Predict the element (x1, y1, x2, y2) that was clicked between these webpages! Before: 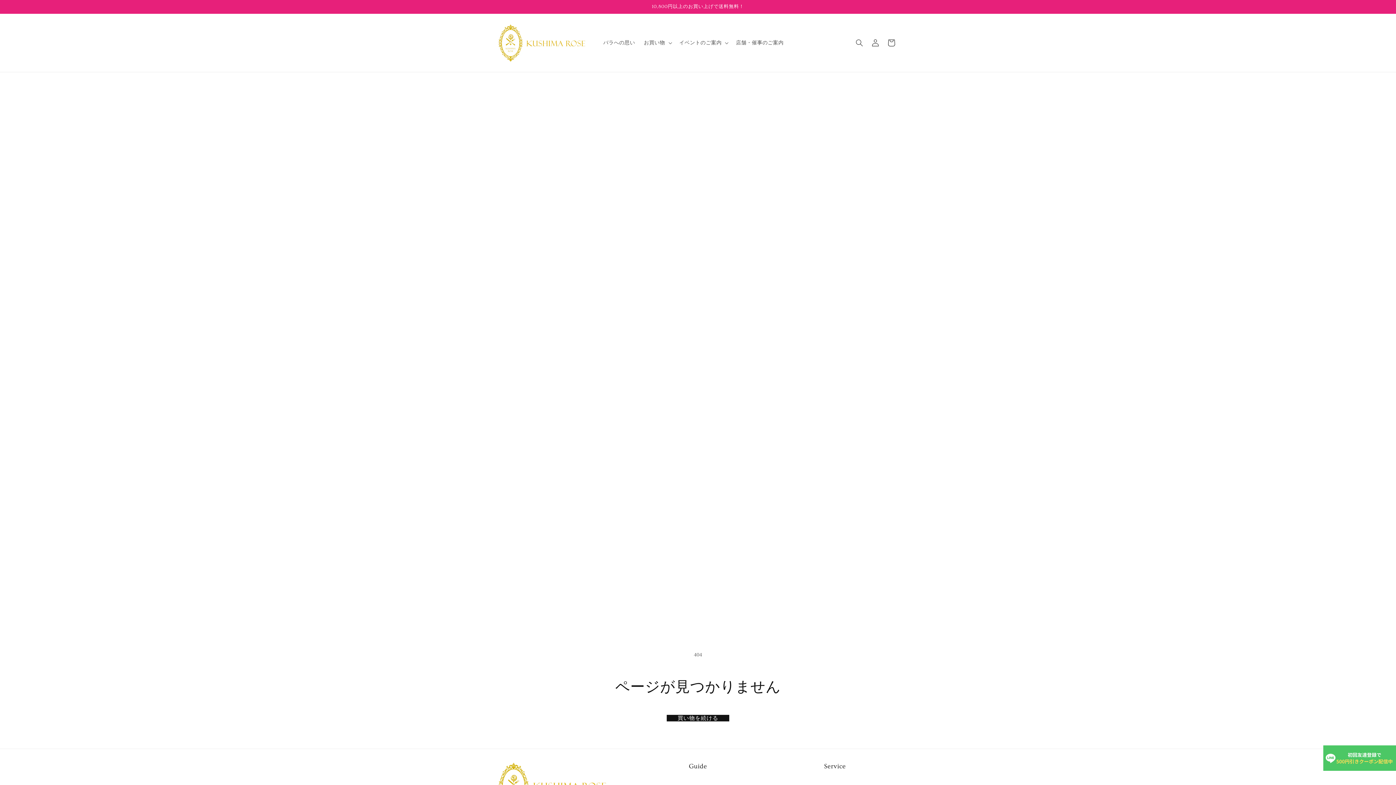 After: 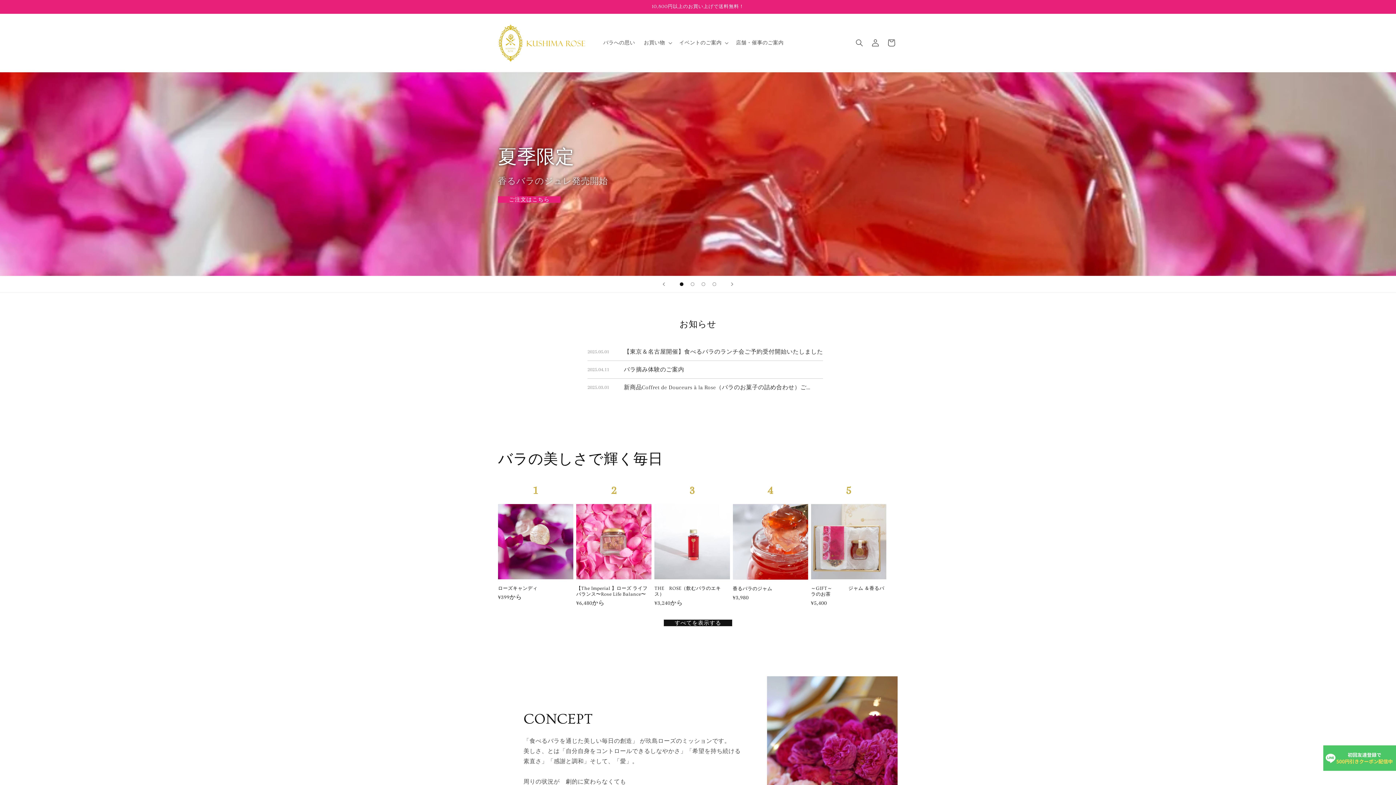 Action: bbox: (495, 21, 591, 64)